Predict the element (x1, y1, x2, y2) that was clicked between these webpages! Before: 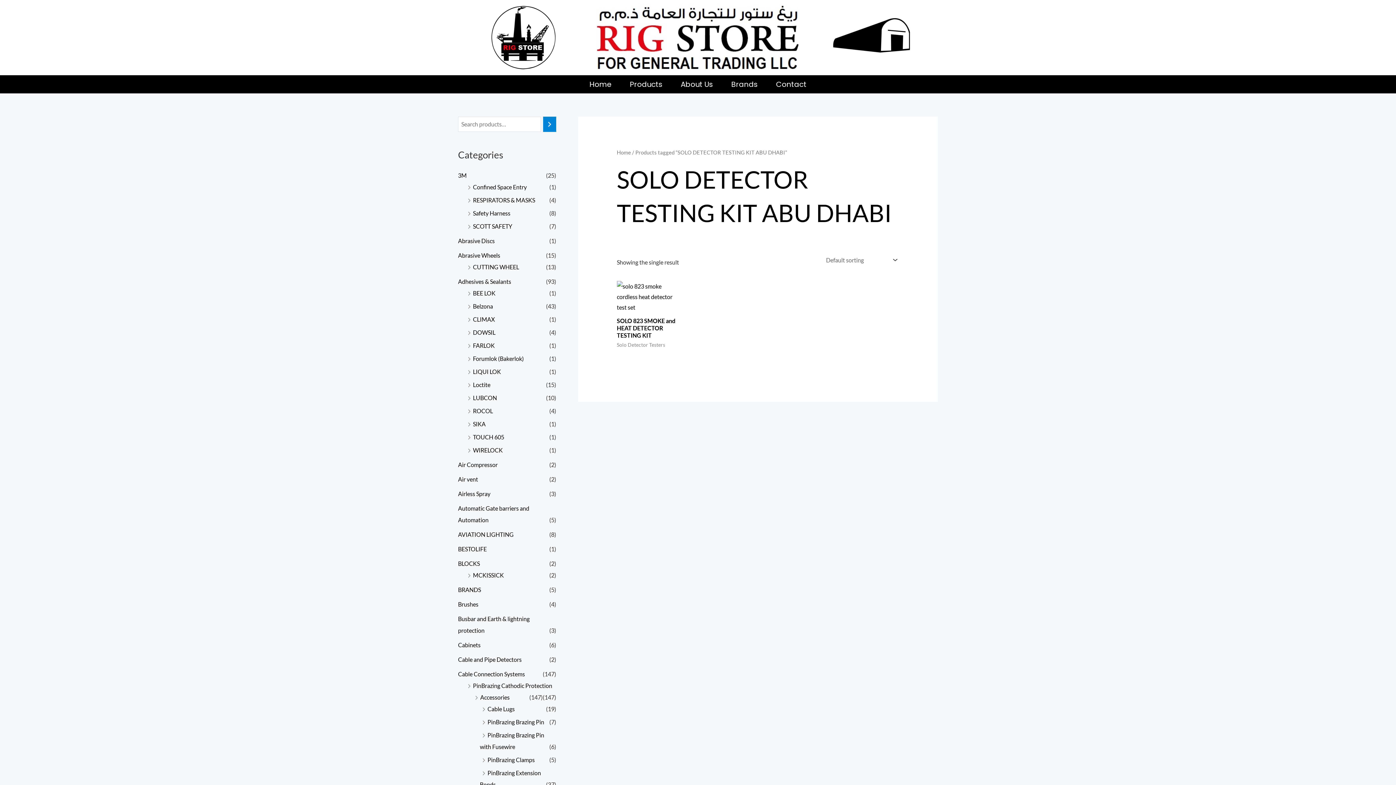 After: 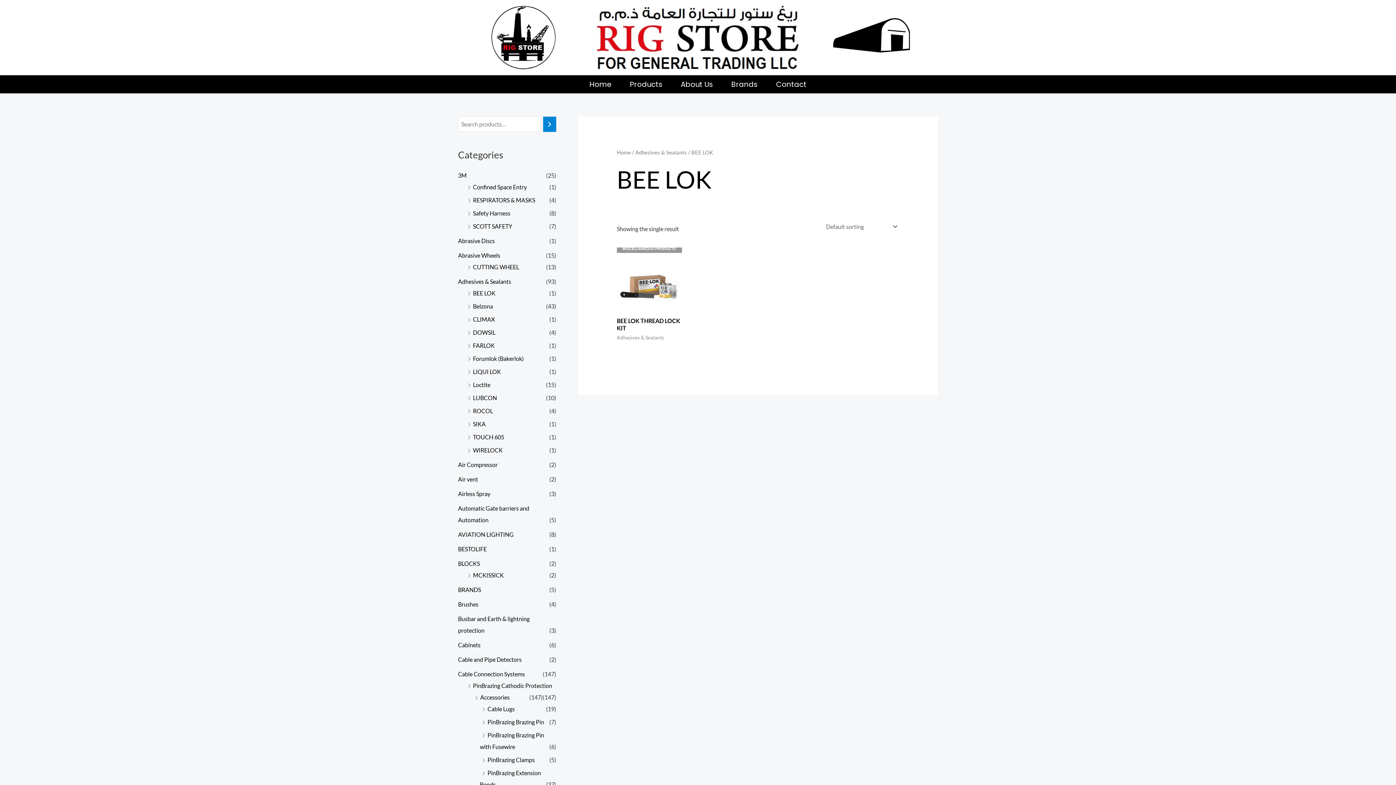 Action: label: BEE LOK bbox: (473, 289, 495, 296)